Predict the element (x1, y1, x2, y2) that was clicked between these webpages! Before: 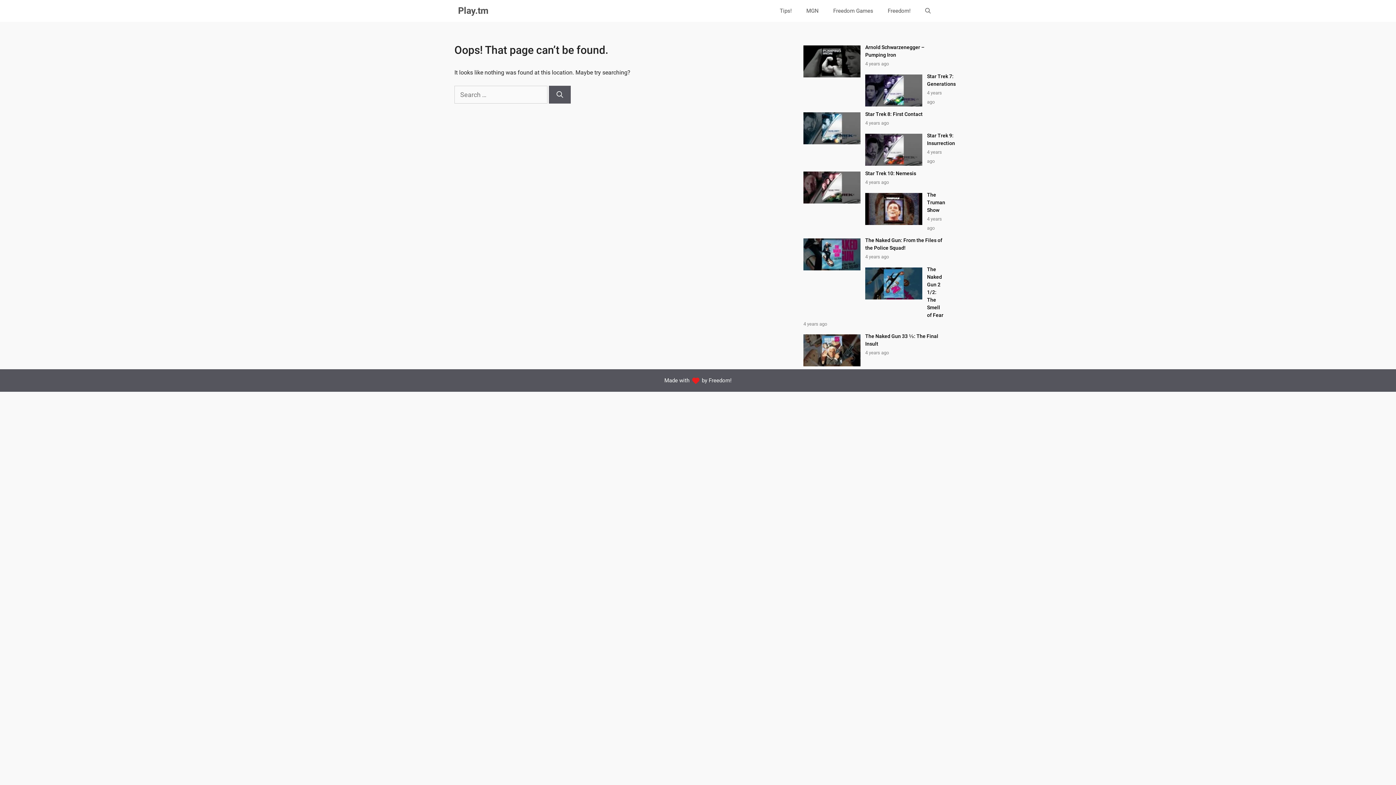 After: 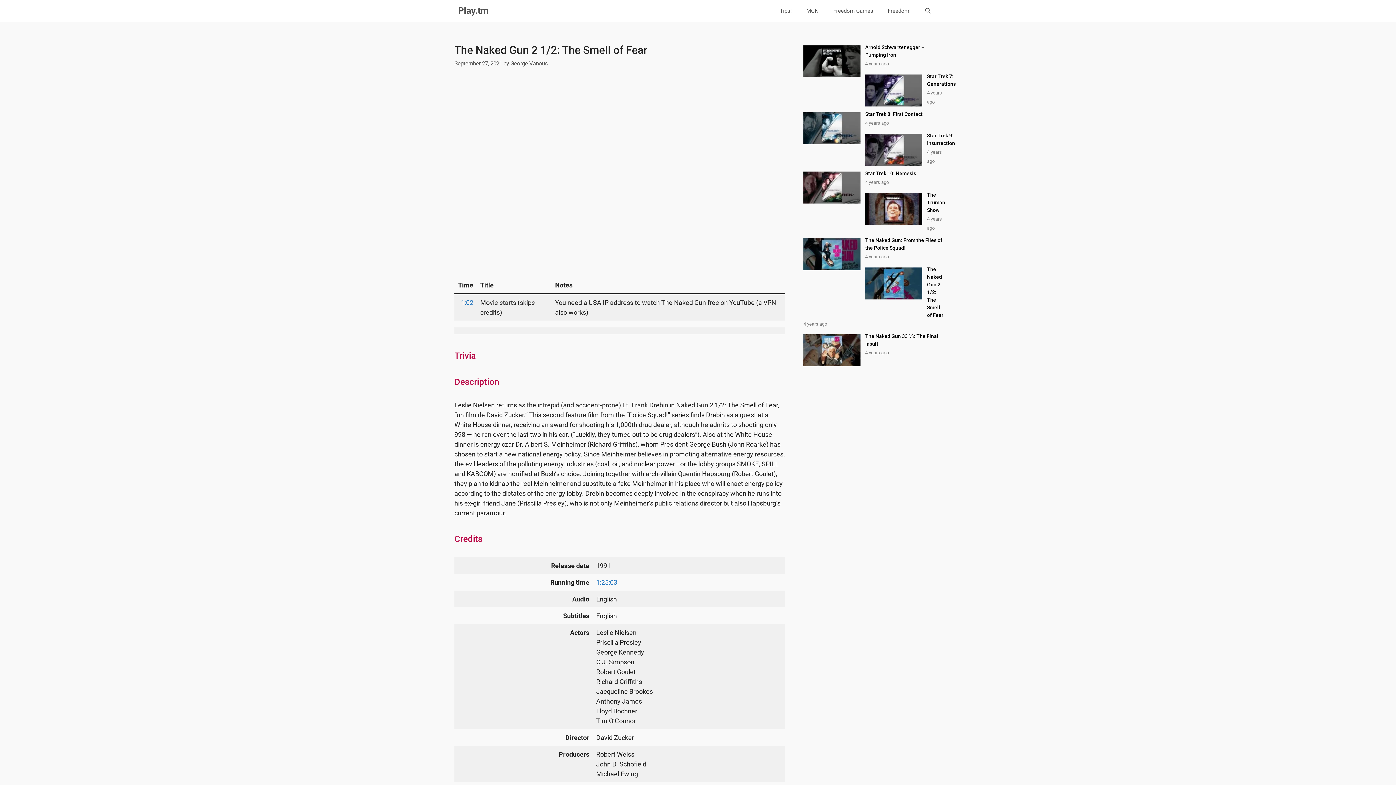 Action: label: The Naked Gun 2 1/2: The Smell of Fear bbox: (927, 265, 945, 319)